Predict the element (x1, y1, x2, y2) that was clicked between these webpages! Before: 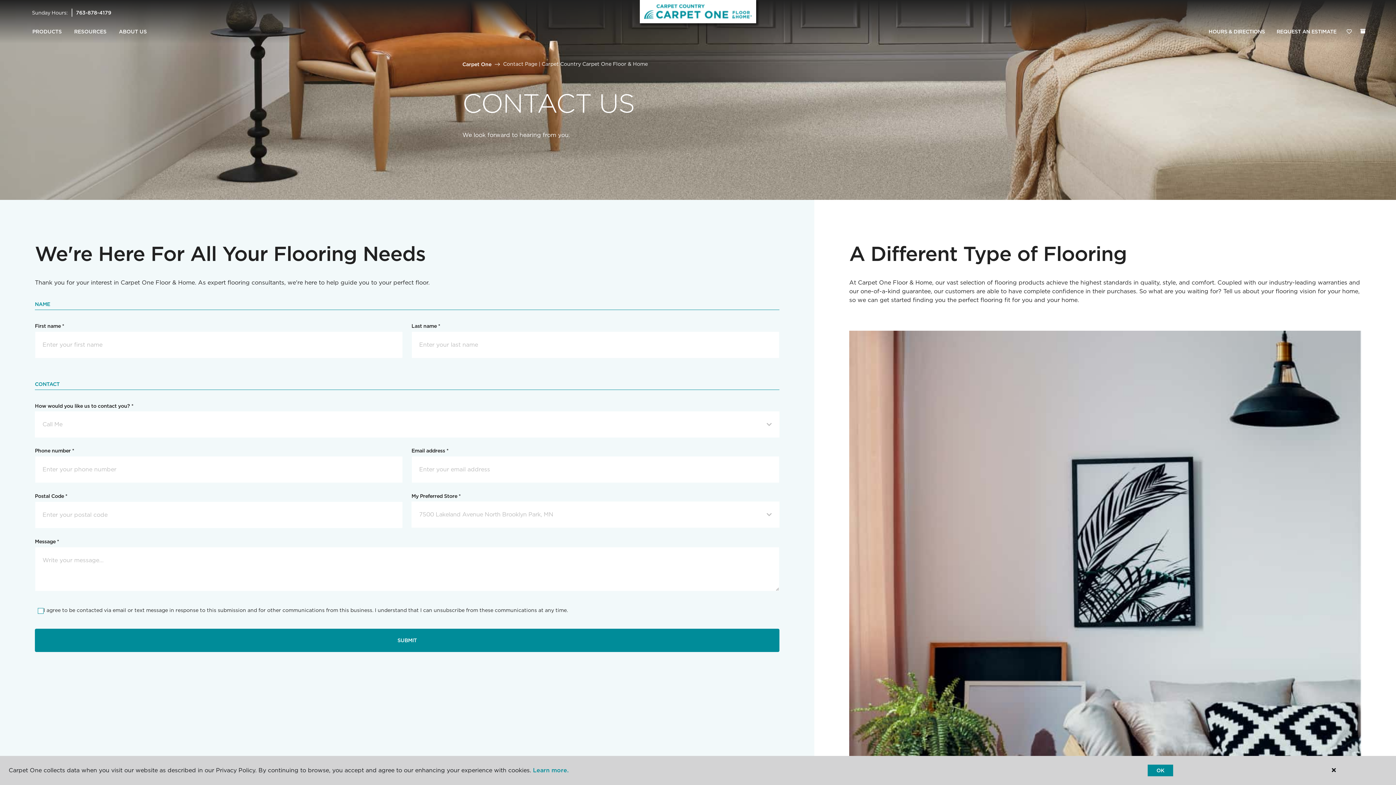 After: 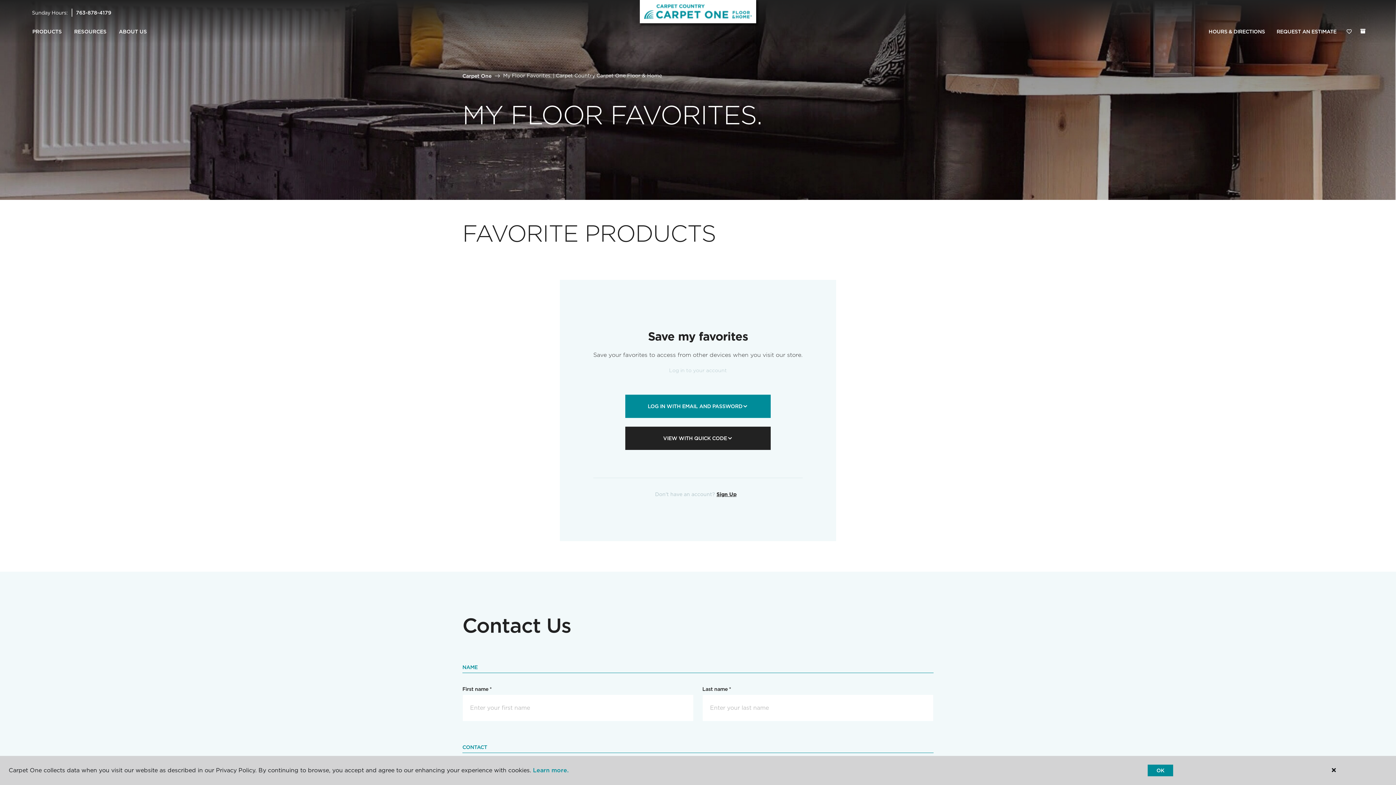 Action: label: Favorites bbox: (1342, 24, 1356, 39)